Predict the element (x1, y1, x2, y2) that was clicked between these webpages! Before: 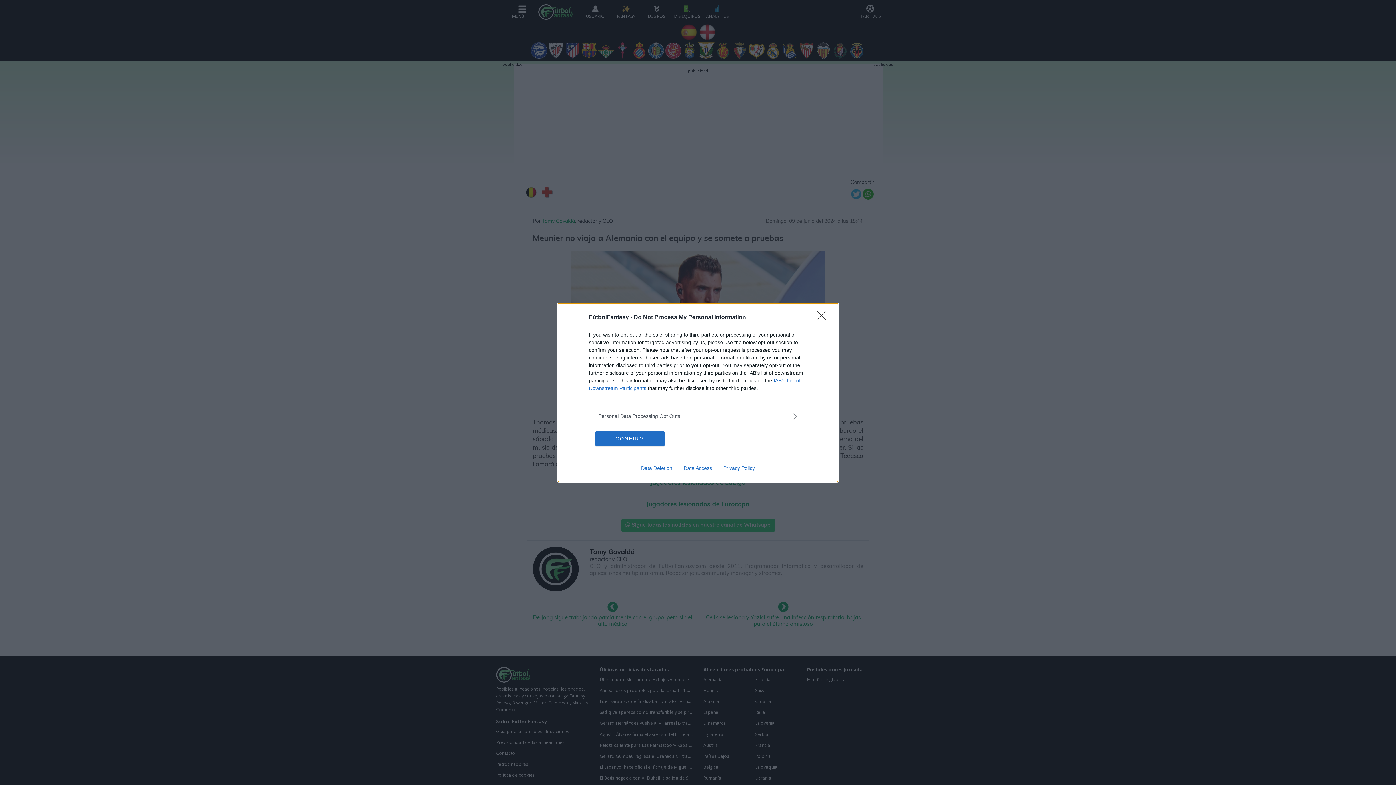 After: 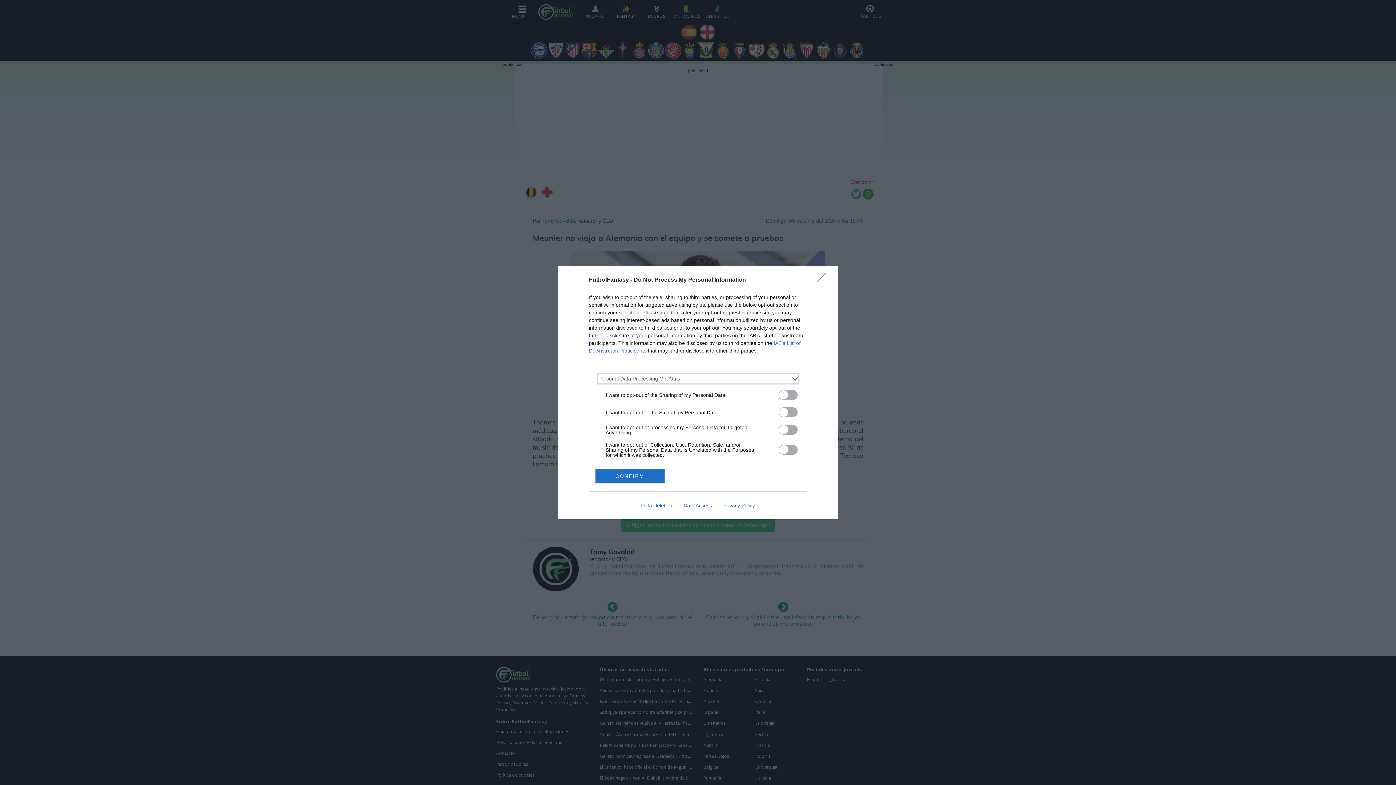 Action: bbox: (598, 412, 797, 420) label: Opt-Outs